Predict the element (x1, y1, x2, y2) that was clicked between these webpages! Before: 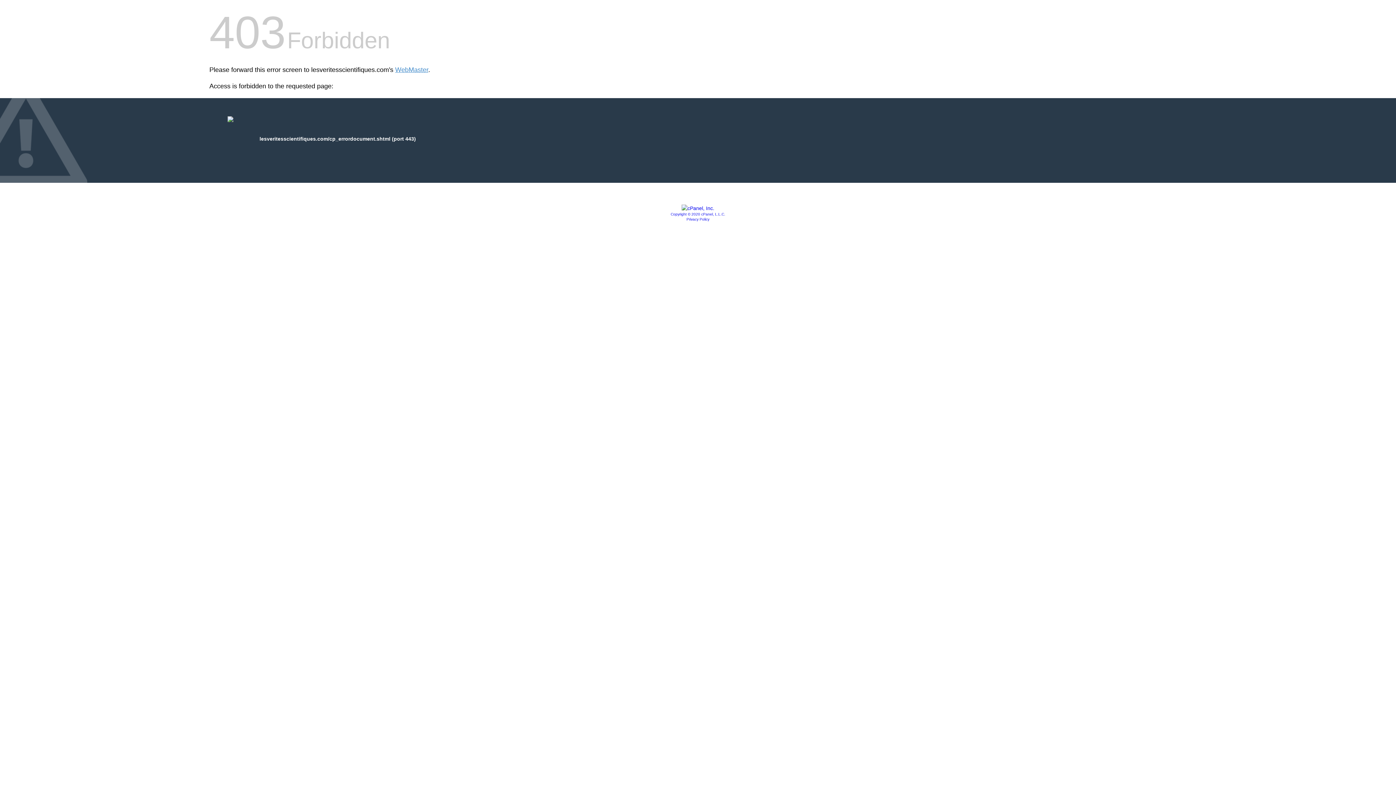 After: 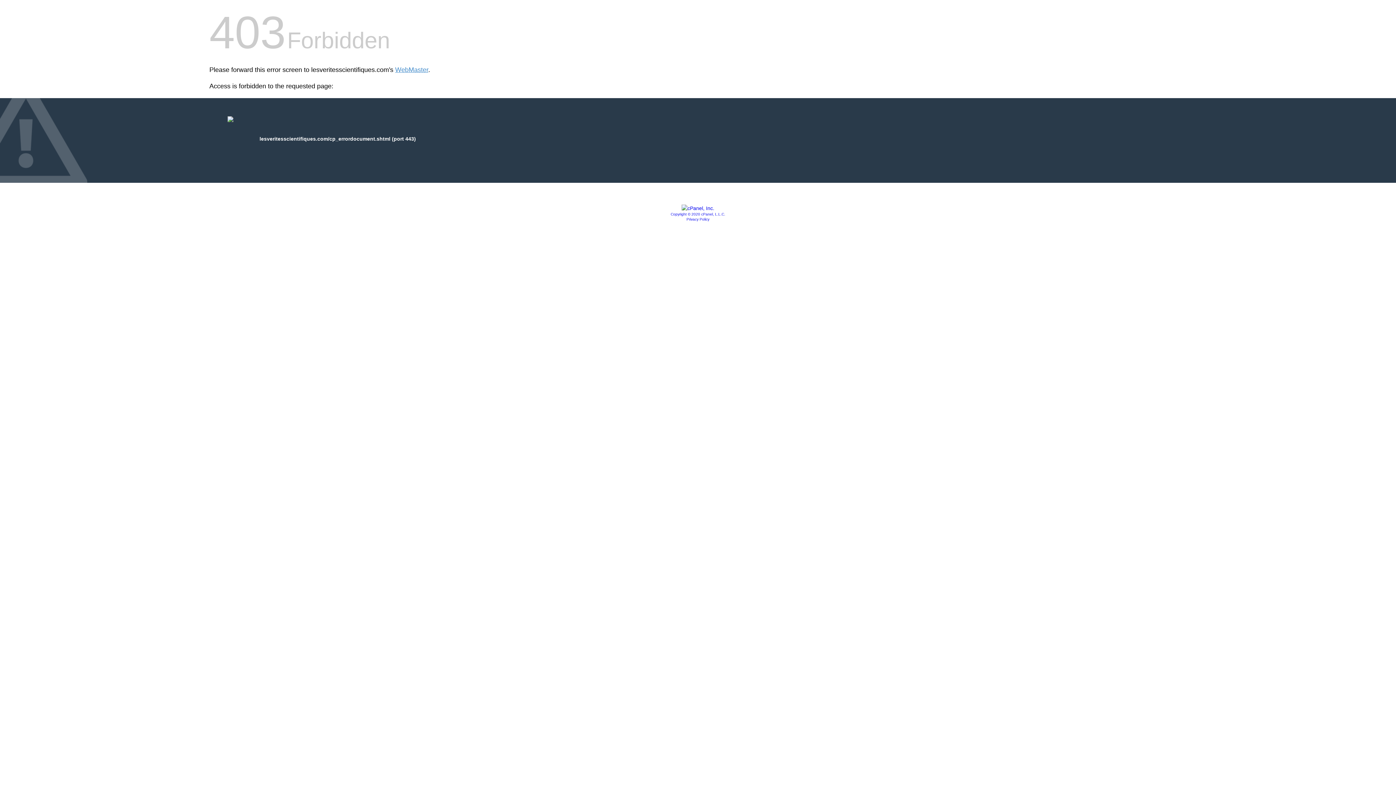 Action: bbox: (681, 205, 714, 211)